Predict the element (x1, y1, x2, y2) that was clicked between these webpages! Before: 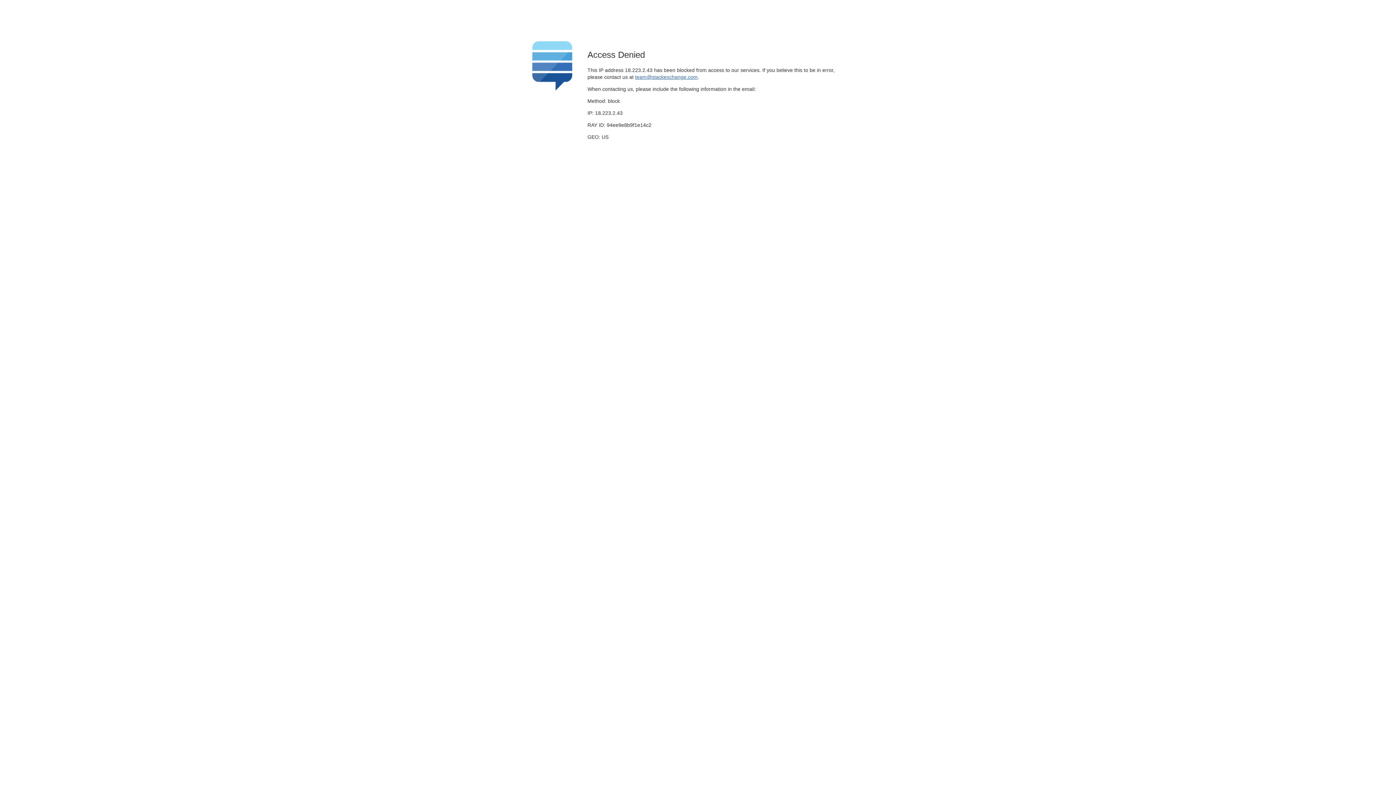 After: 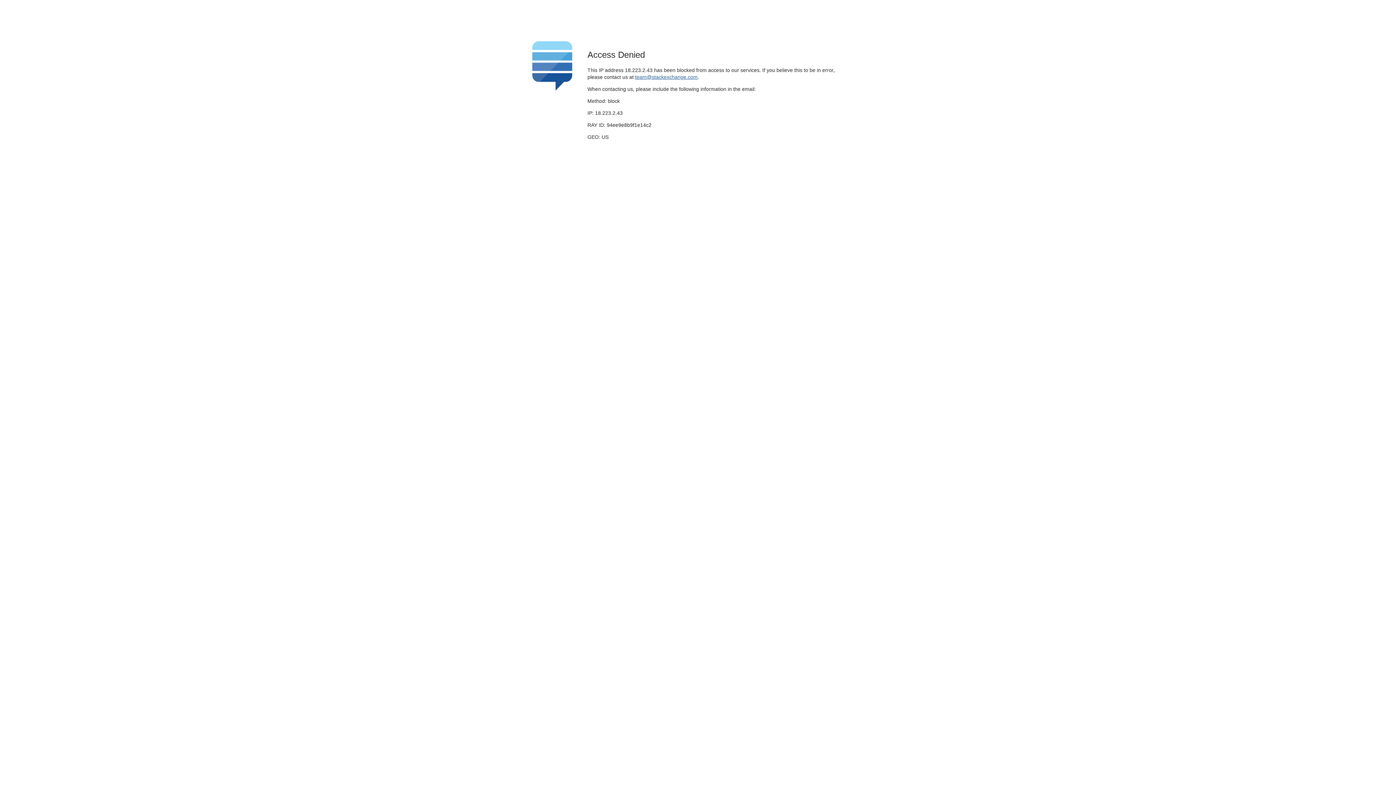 Action: bbox: (635, 74, 697, 79) label: team@stackexchange.com